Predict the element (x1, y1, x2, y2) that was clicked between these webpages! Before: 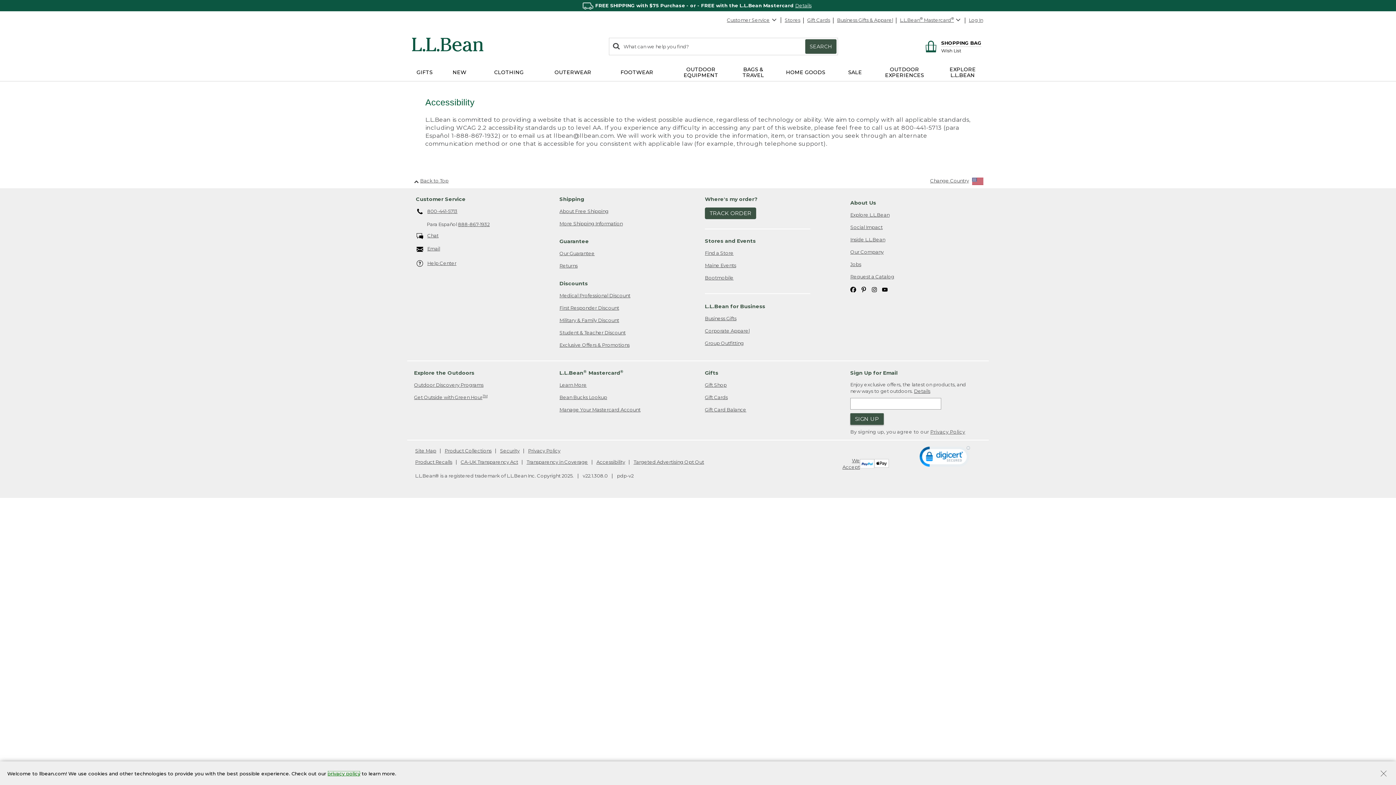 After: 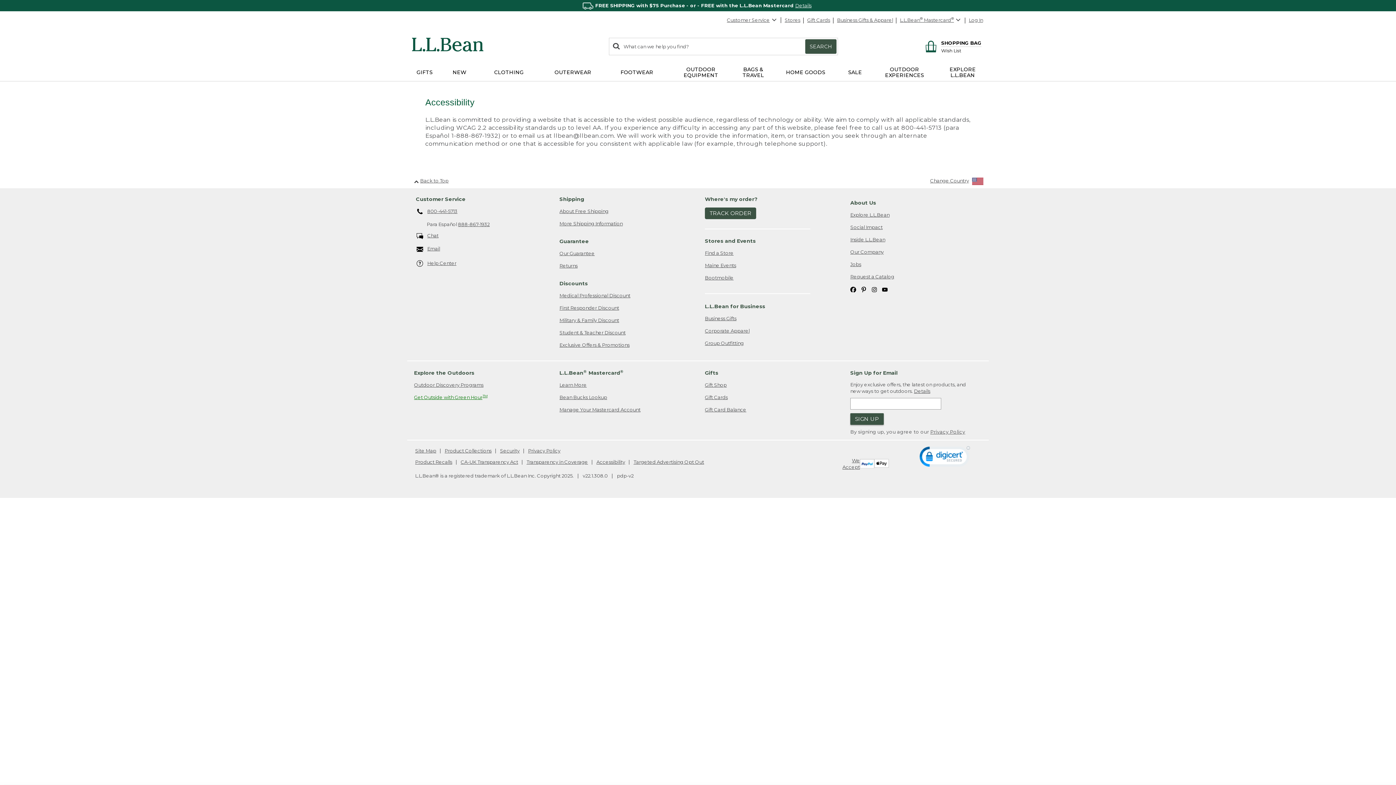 Action: label: Get Outside with Green HourTM bbox: (414, 391, 487, 403)